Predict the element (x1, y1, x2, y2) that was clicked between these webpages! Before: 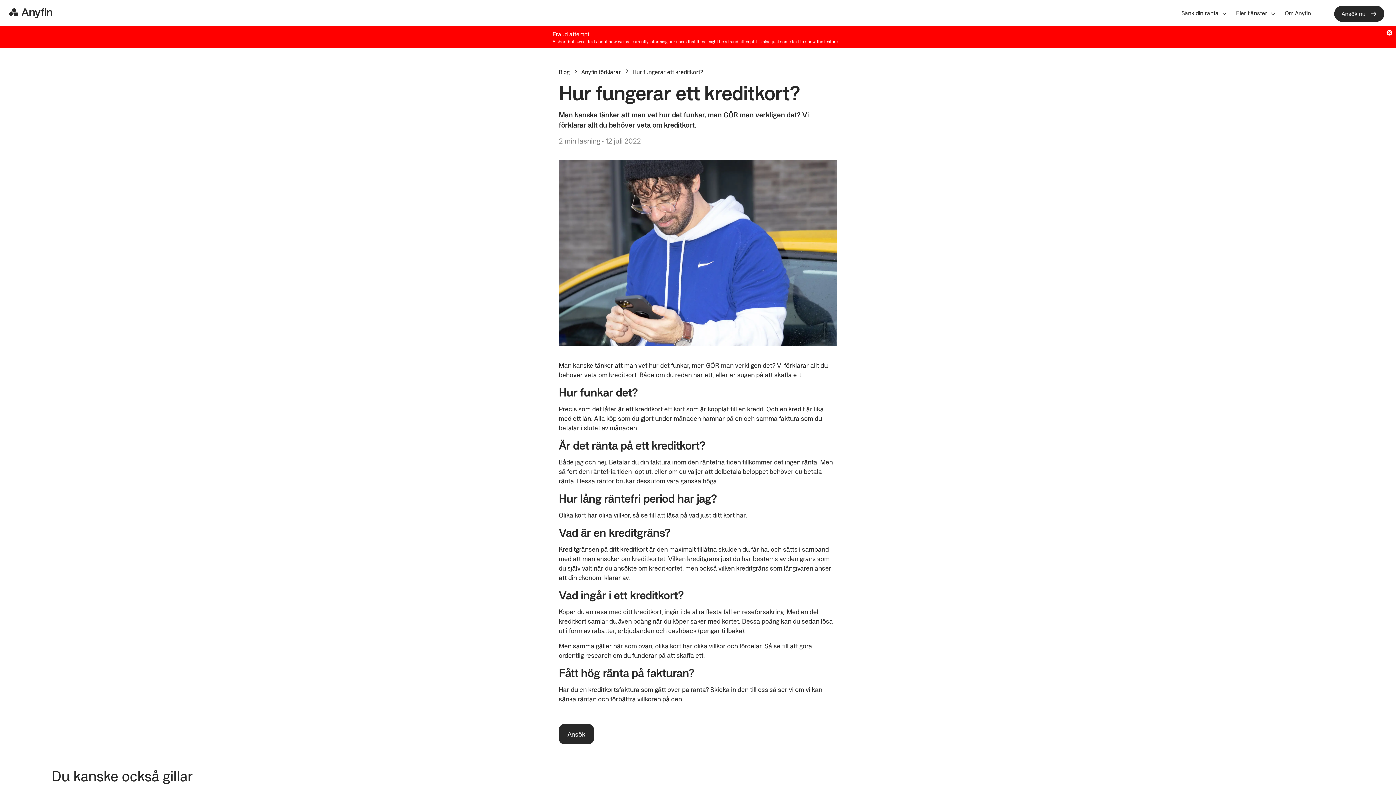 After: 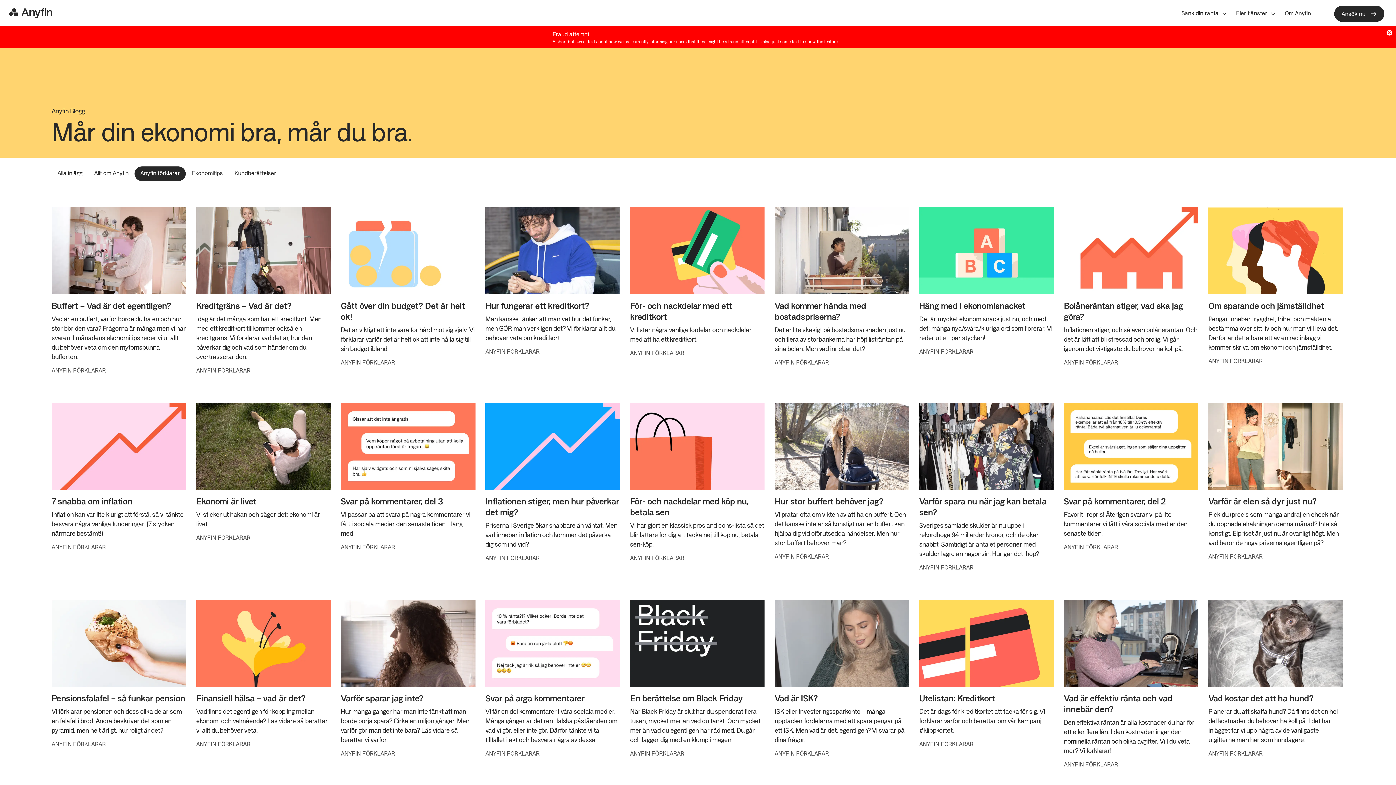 Action: label: Anyfin förklarar bbox: (581, 68, 621, 75)